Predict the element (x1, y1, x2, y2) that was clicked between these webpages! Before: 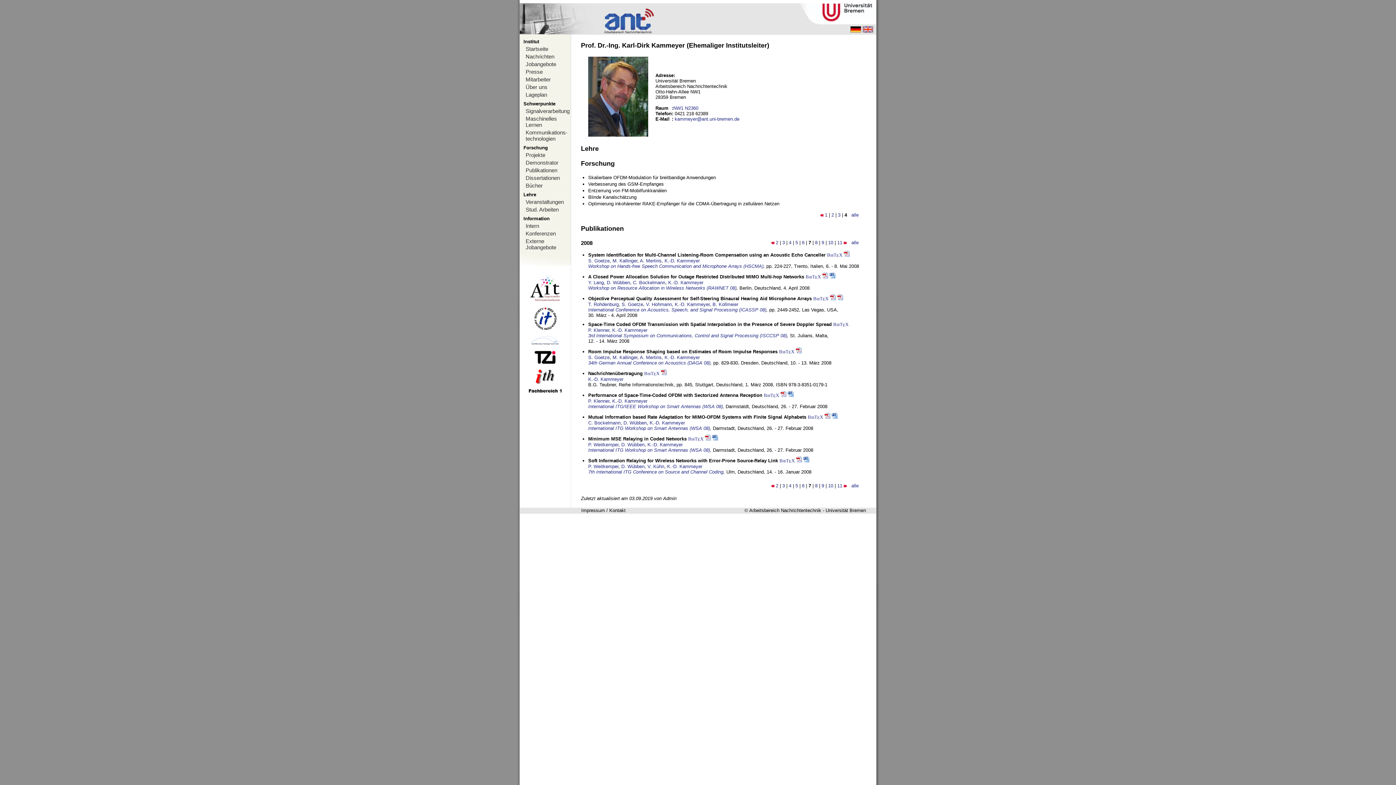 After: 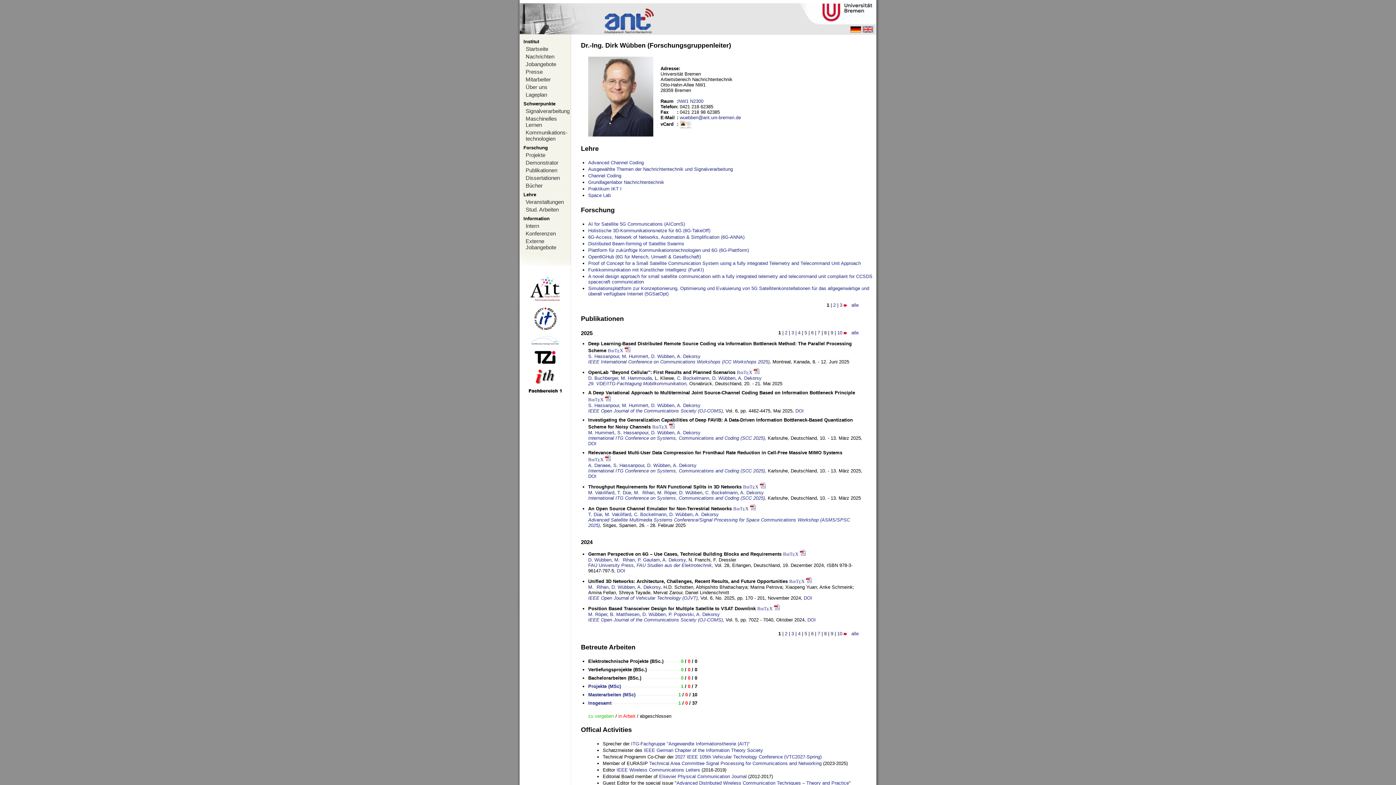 Action: bbox: (621, 442, 644, 447) label: D. Wübben